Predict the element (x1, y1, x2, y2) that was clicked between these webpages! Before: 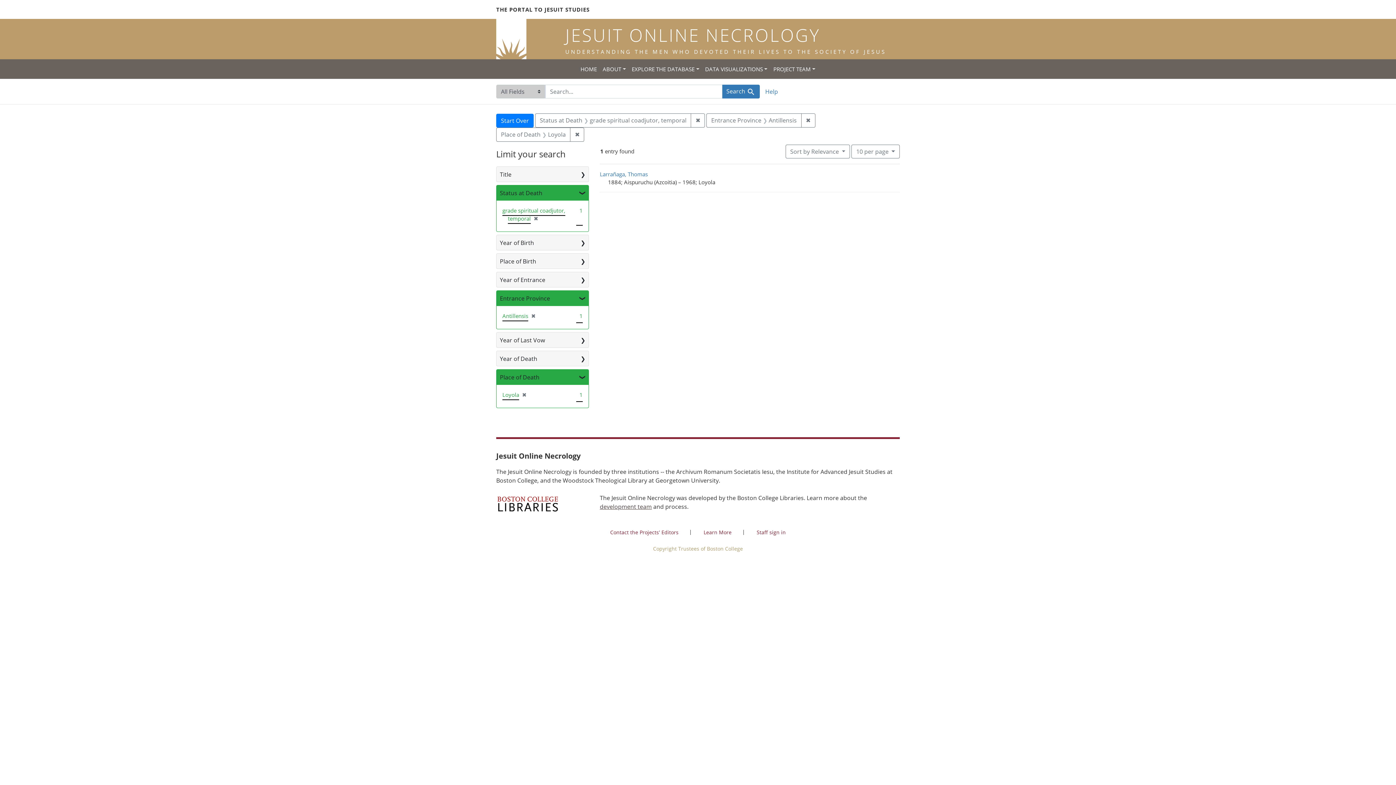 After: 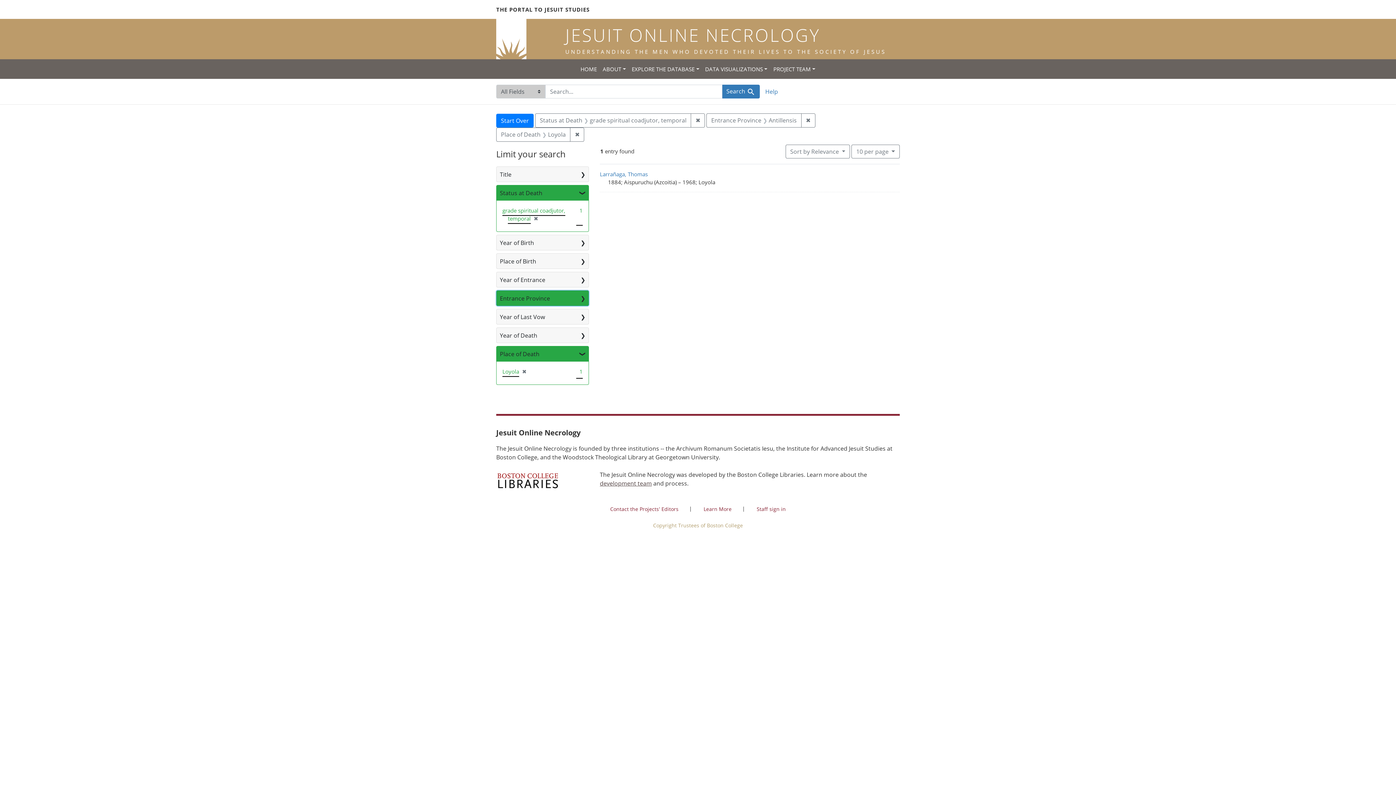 Action: bbox: (496, 290, 588, 306) label: Entrance Province